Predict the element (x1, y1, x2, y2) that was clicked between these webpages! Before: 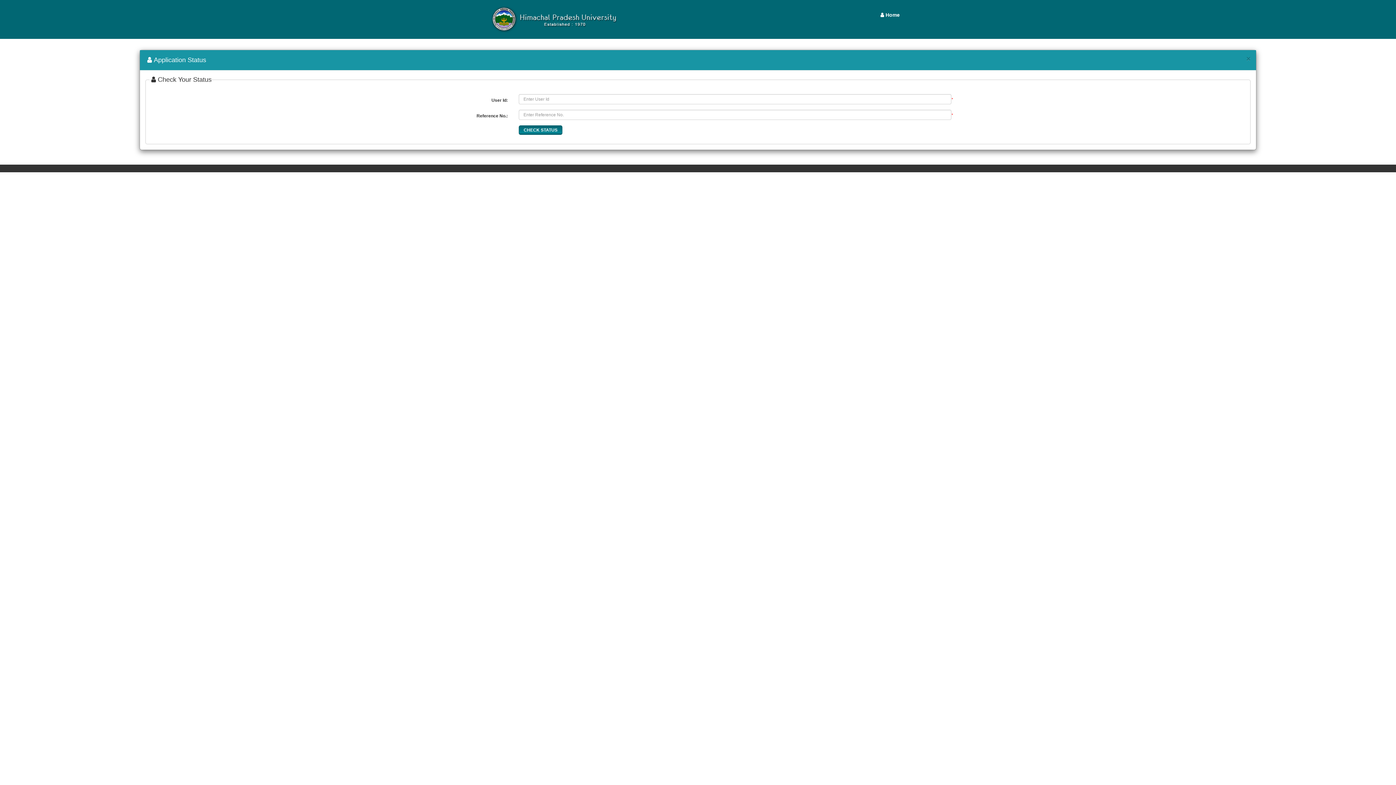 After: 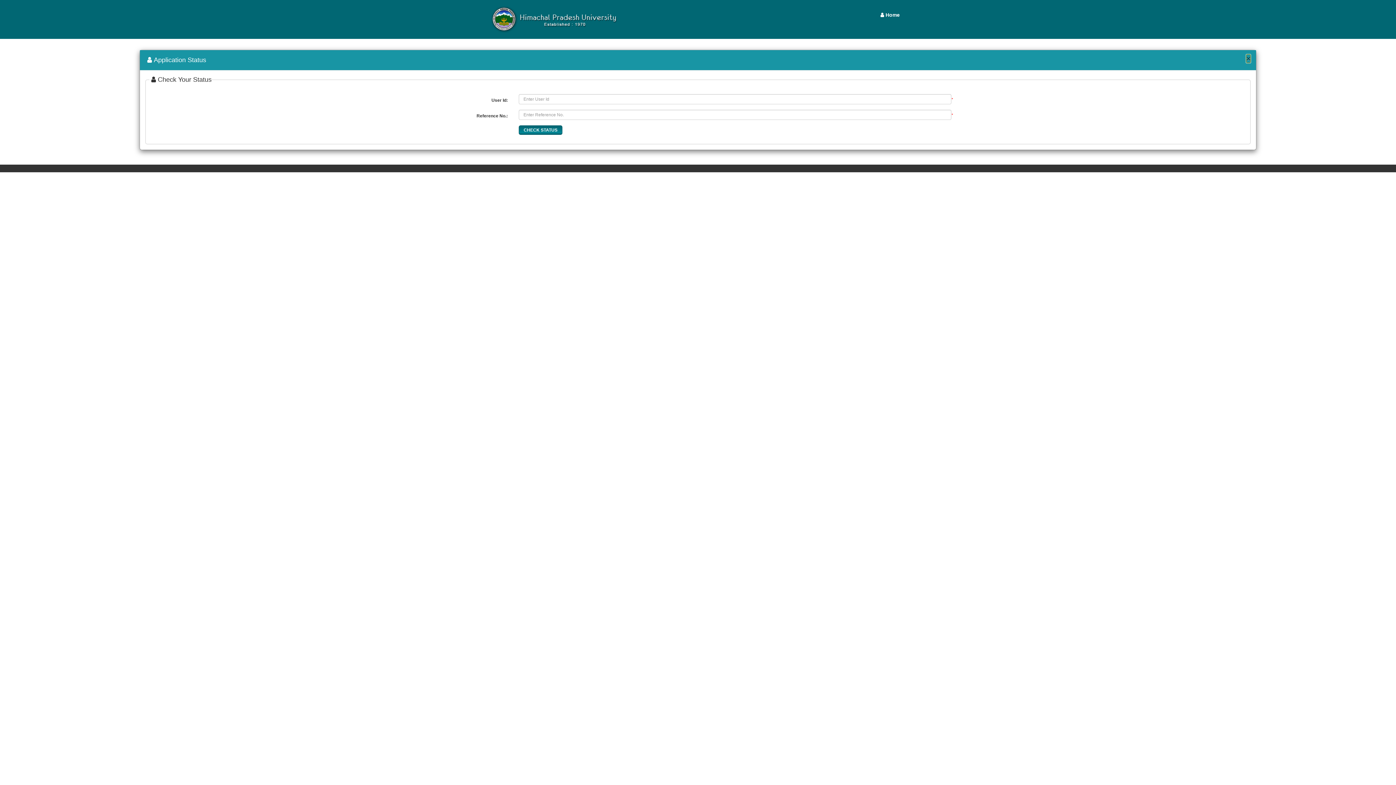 Action: label: × bbox: (1246, 54, 1250, 62)